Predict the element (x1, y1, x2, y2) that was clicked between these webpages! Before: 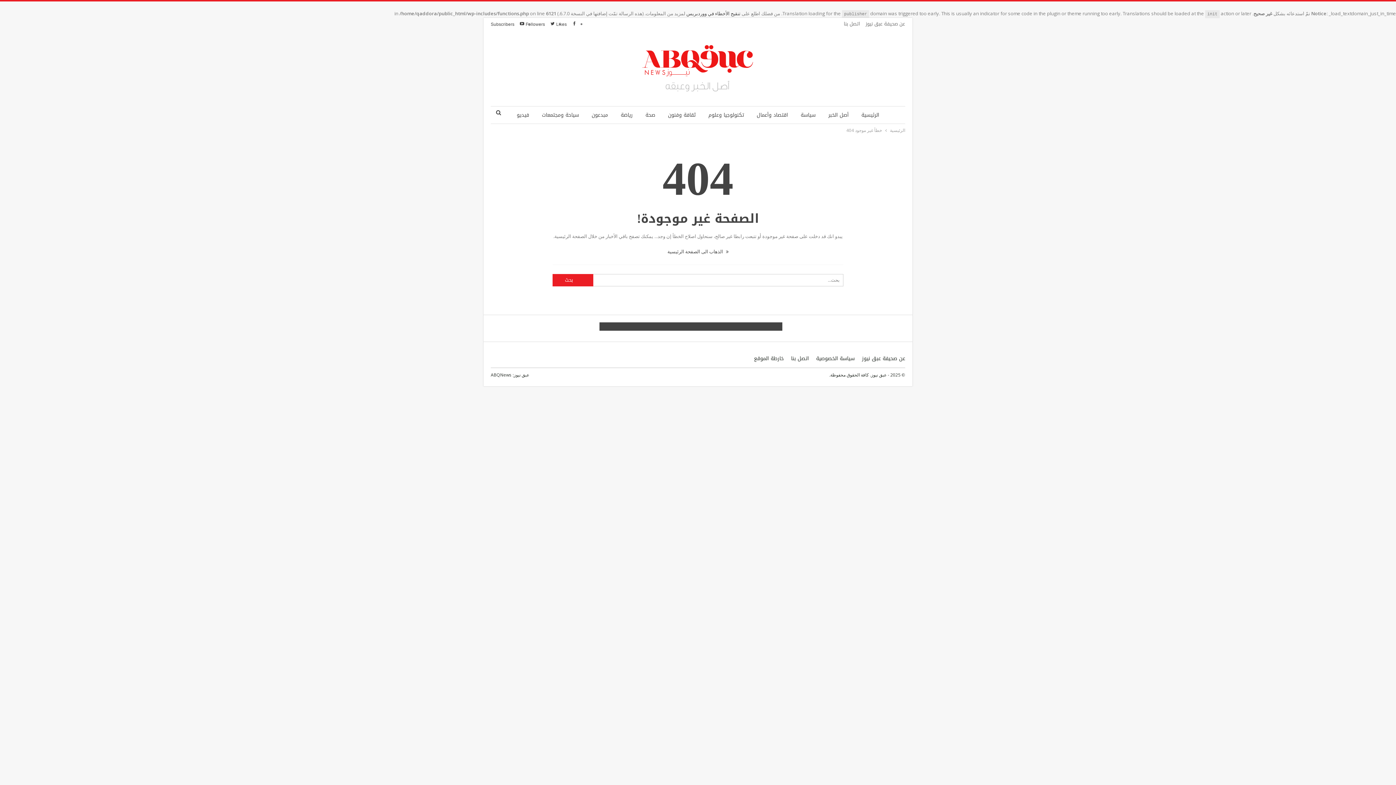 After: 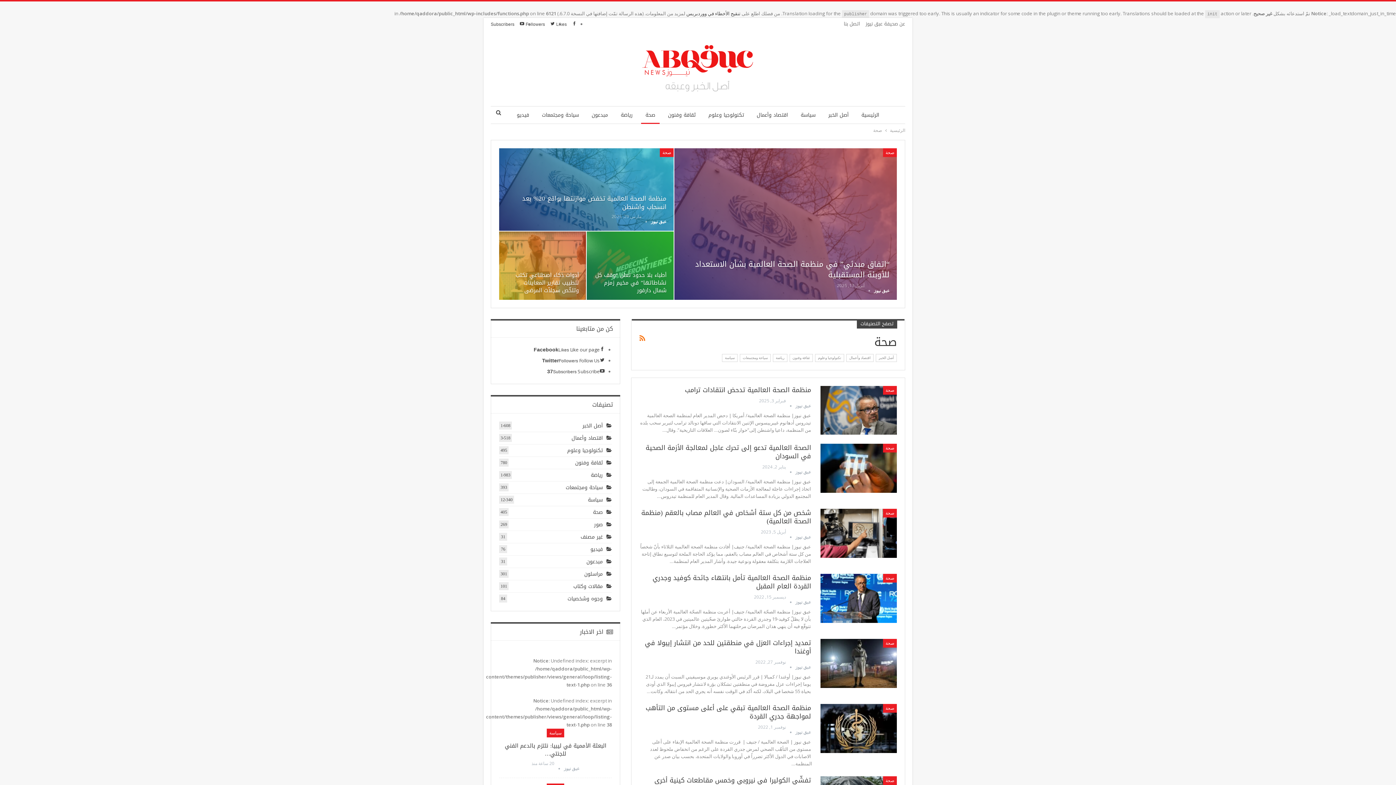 Action: label: صحة bbox: (641, 106, 659, 123)